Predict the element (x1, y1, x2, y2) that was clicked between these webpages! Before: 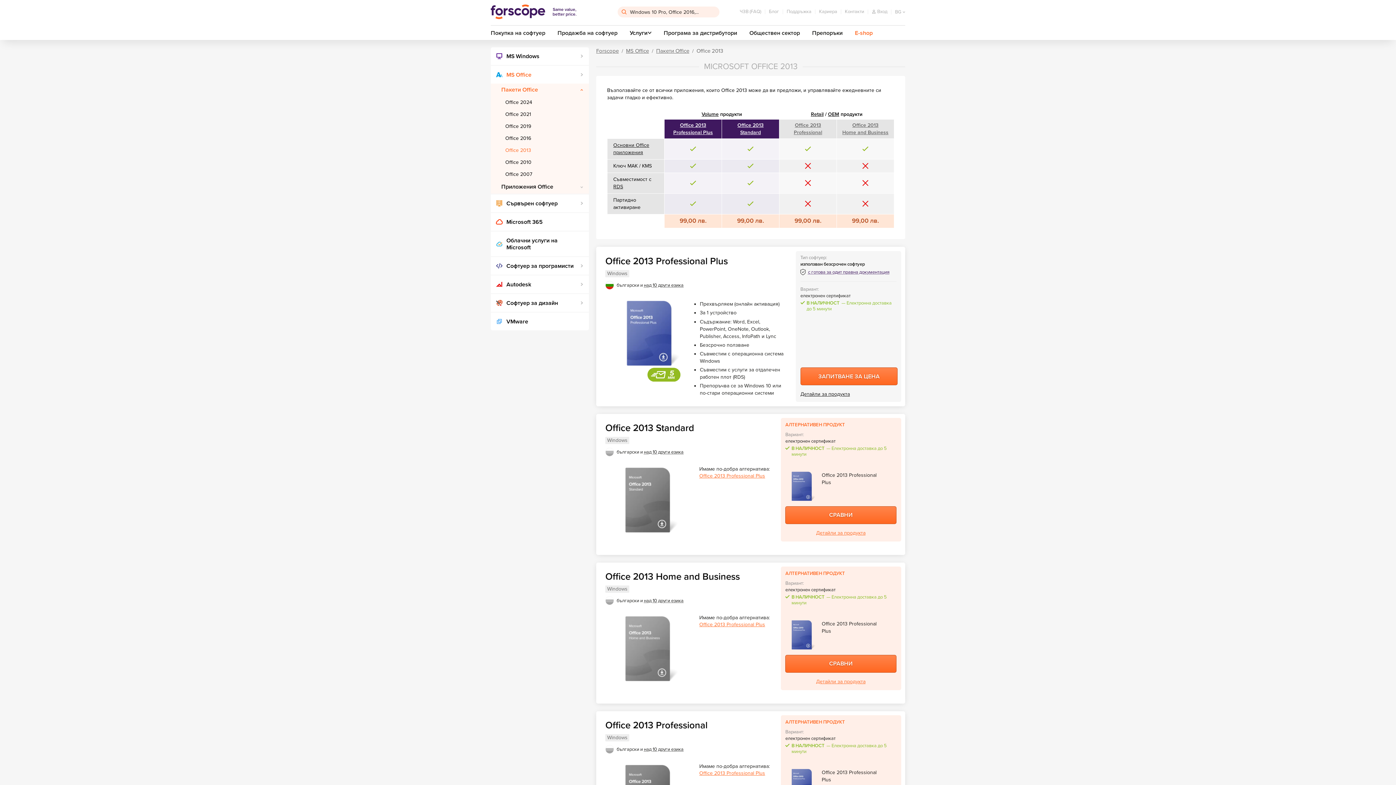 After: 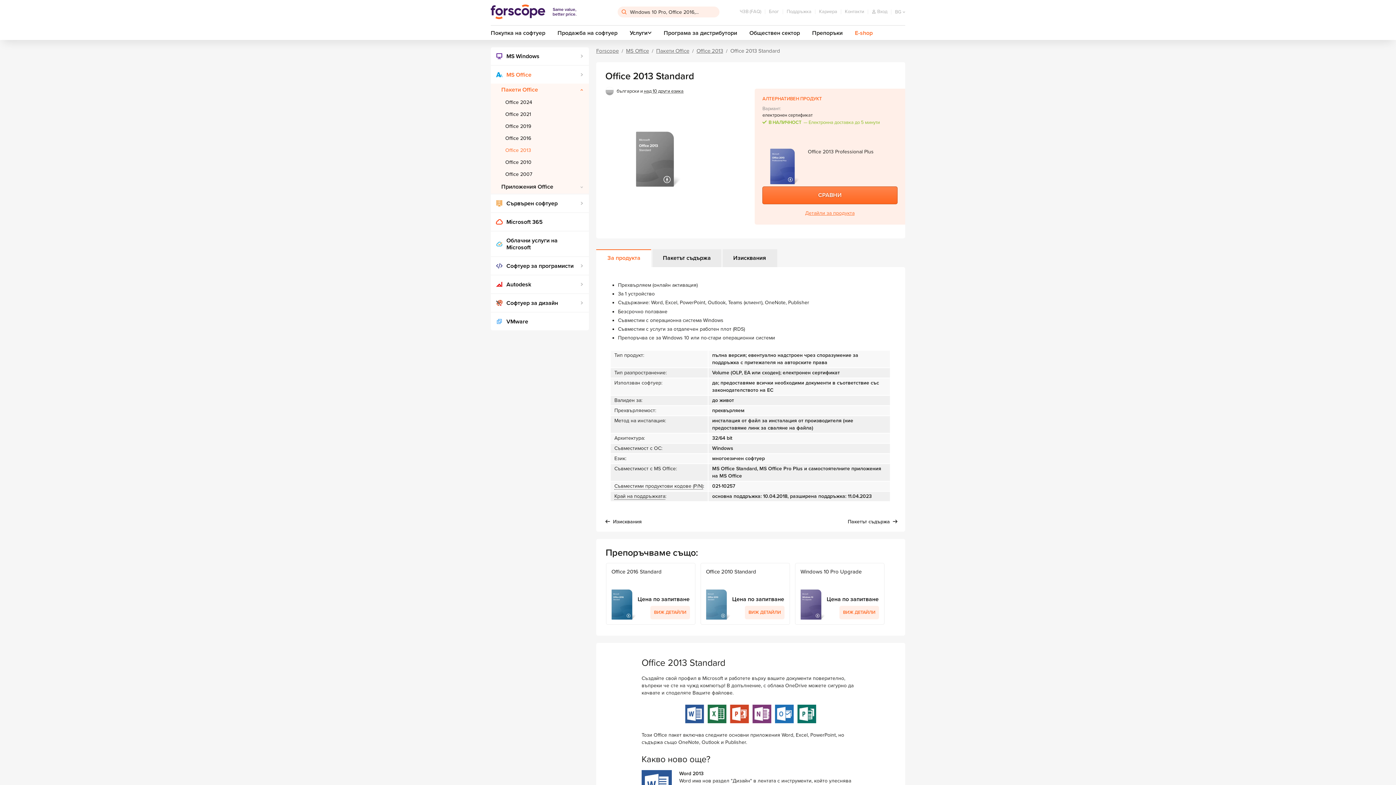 Action: bbox: (611, 464, 684, 536)